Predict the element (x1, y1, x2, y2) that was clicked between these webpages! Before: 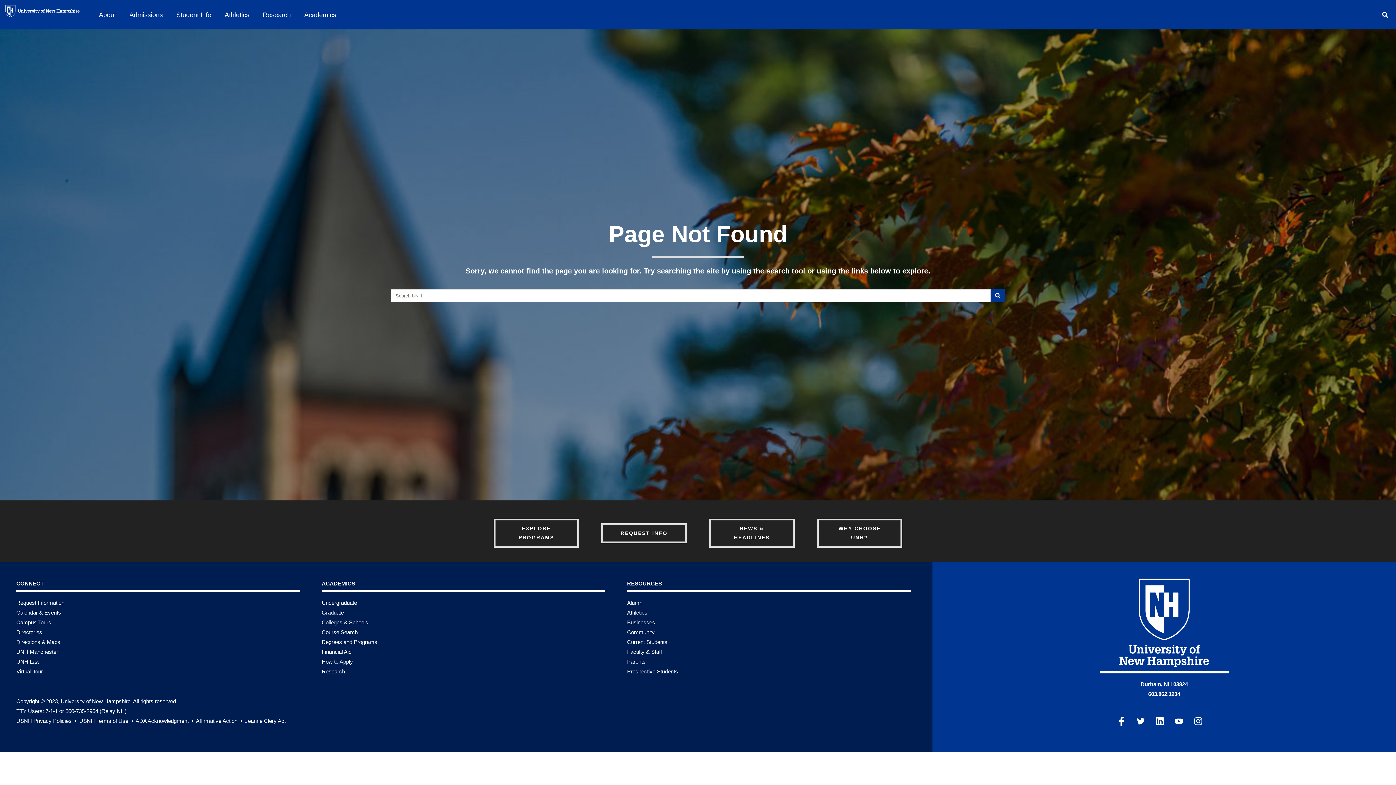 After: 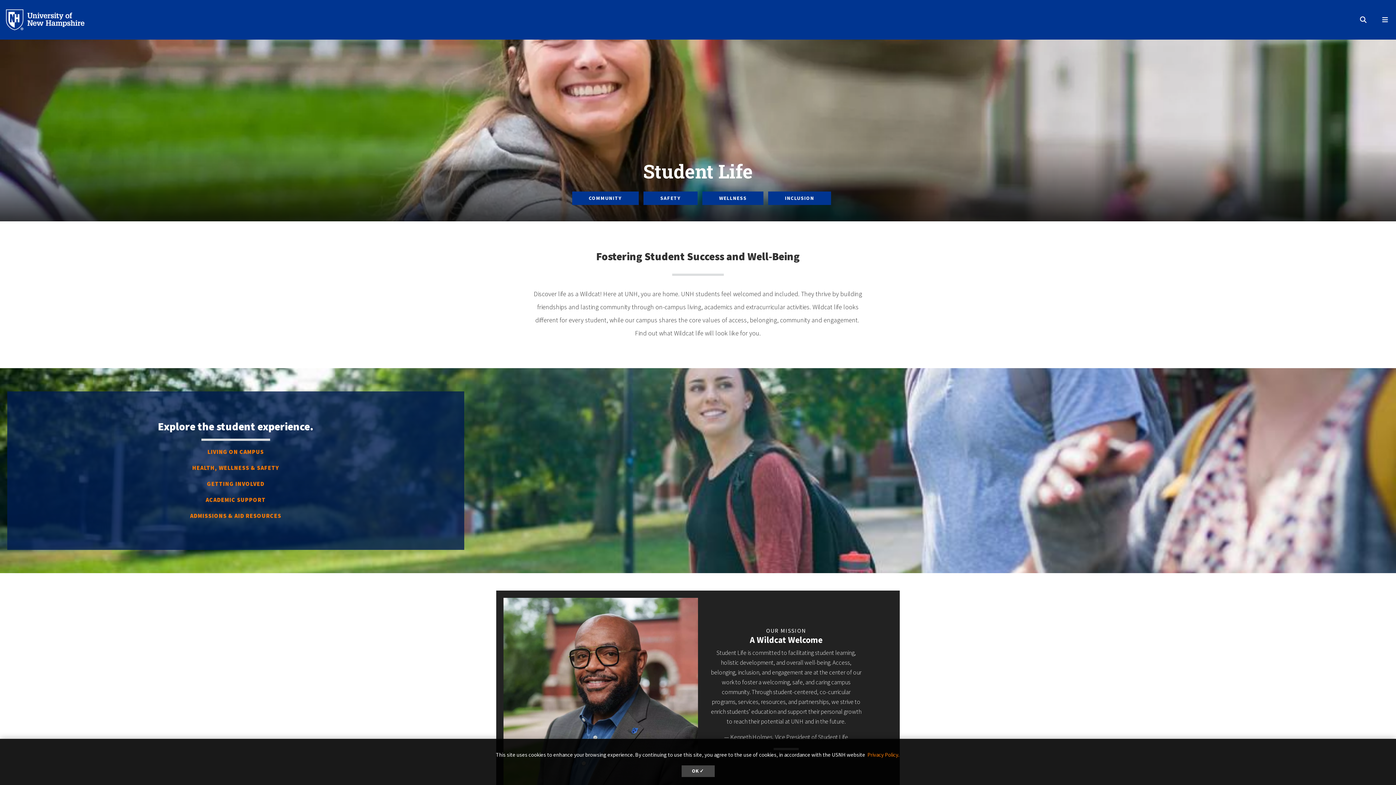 Action: bbox: (176, 11, 211, 18) label: Student Life